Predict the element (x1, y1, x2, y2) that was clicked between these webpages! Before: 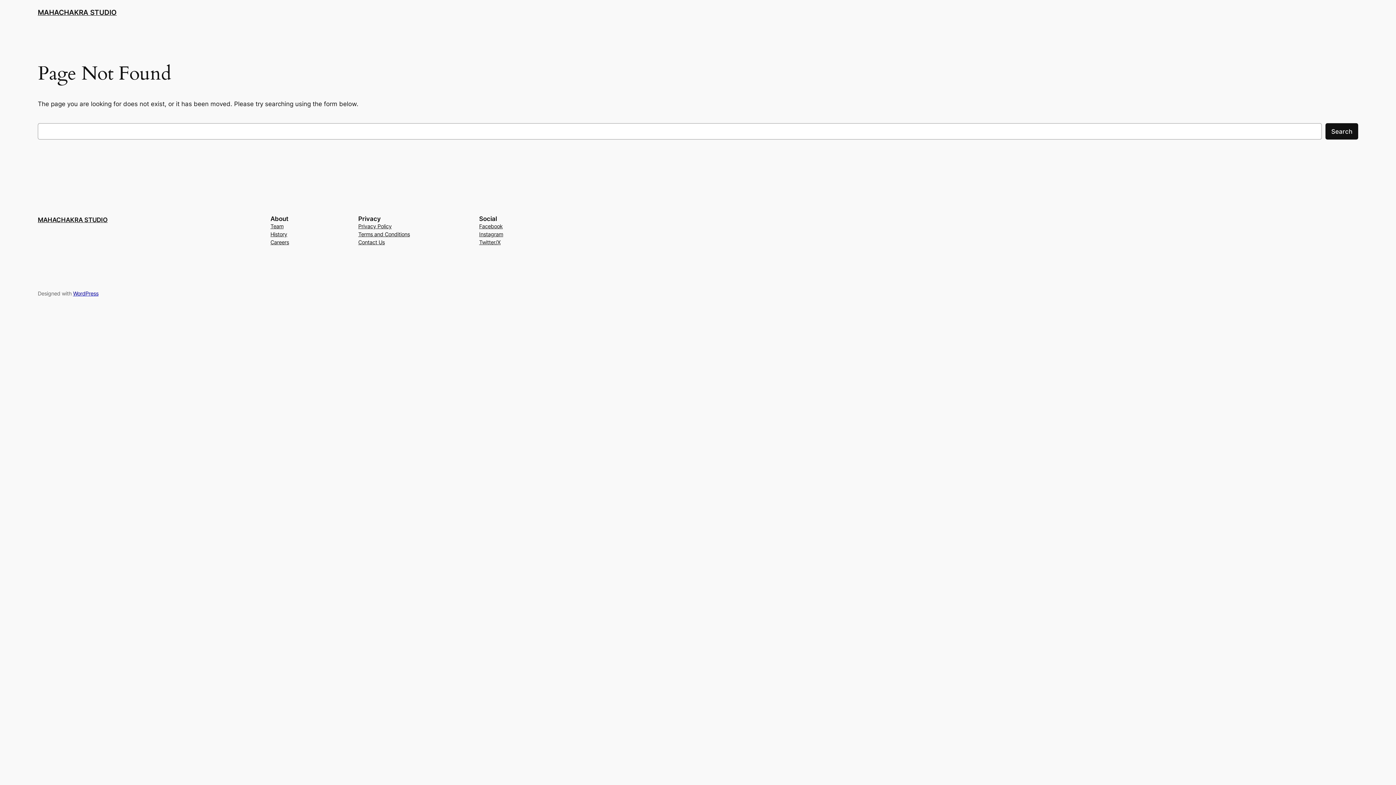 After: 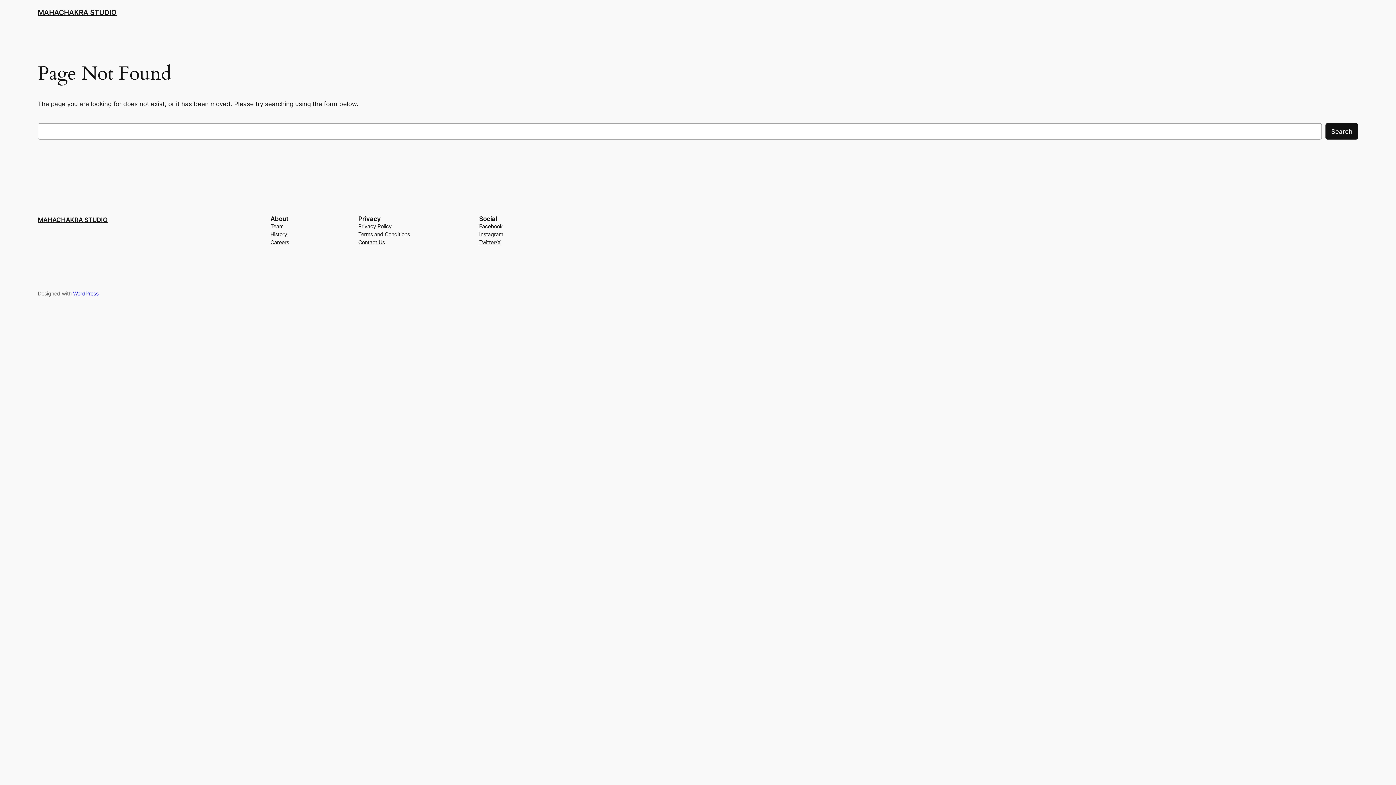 Action: label: Facebook bbox: (479, 222, 502, 230)